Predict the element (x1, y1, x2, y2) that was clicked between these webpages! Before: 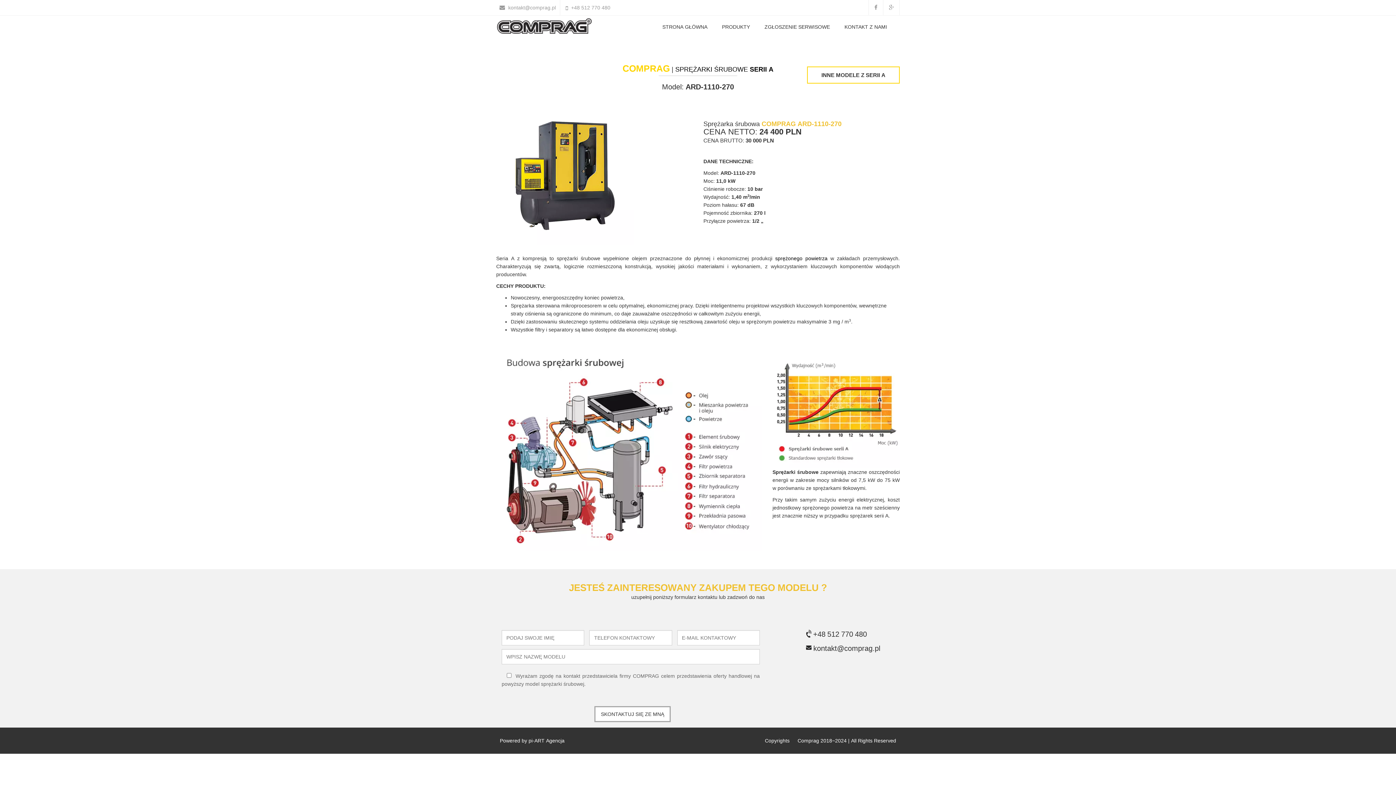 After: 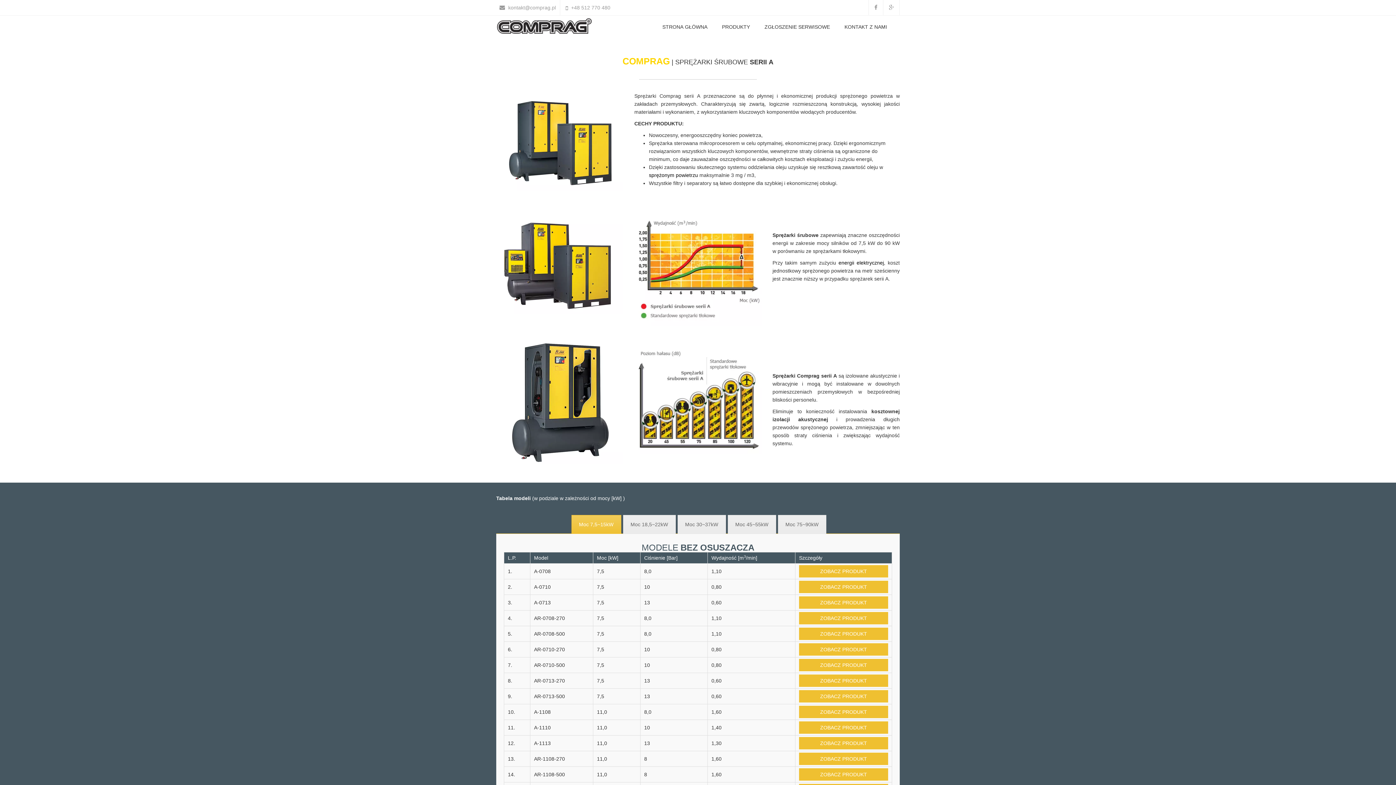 Action: label: SPRĘŻARKI ŚRUBOWE SERII A bbox: (675, 66, 773, 72)